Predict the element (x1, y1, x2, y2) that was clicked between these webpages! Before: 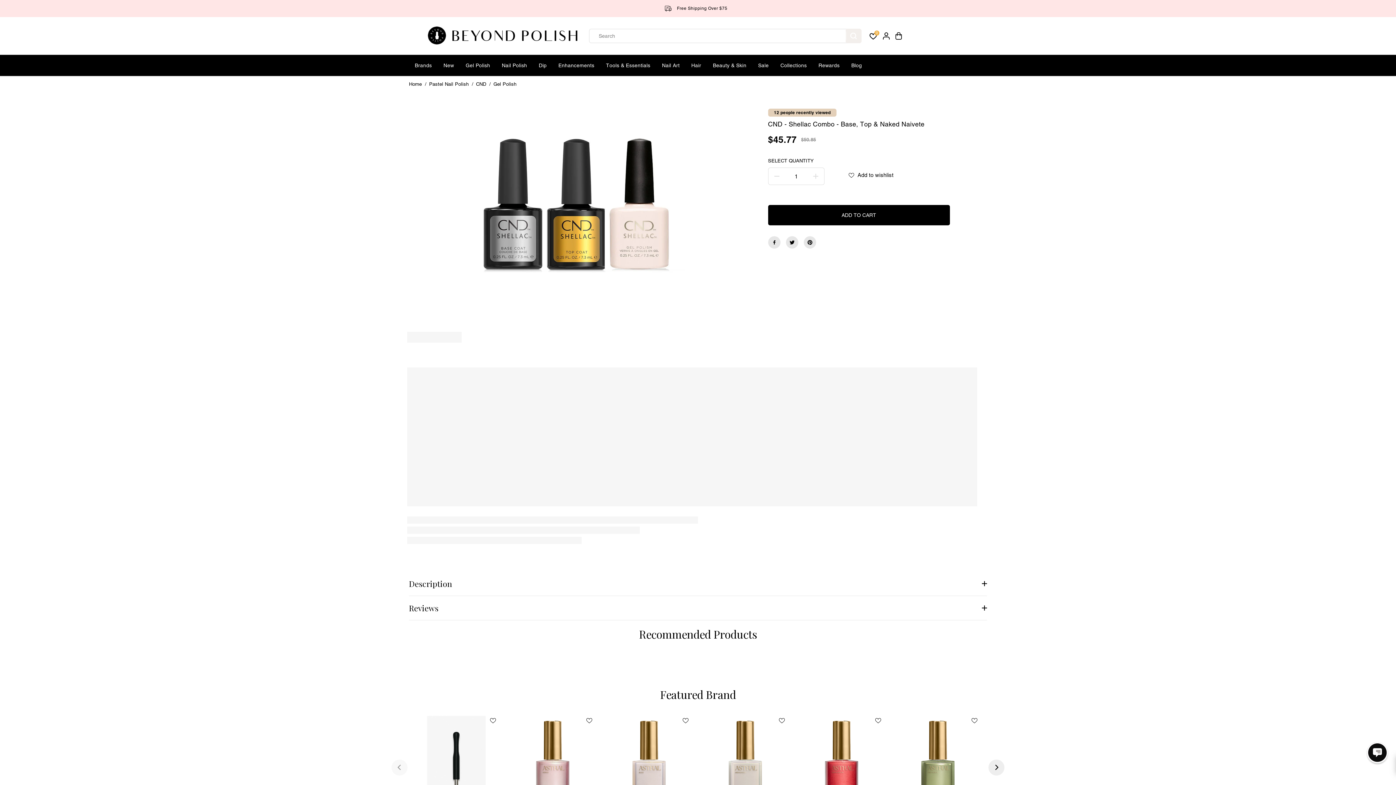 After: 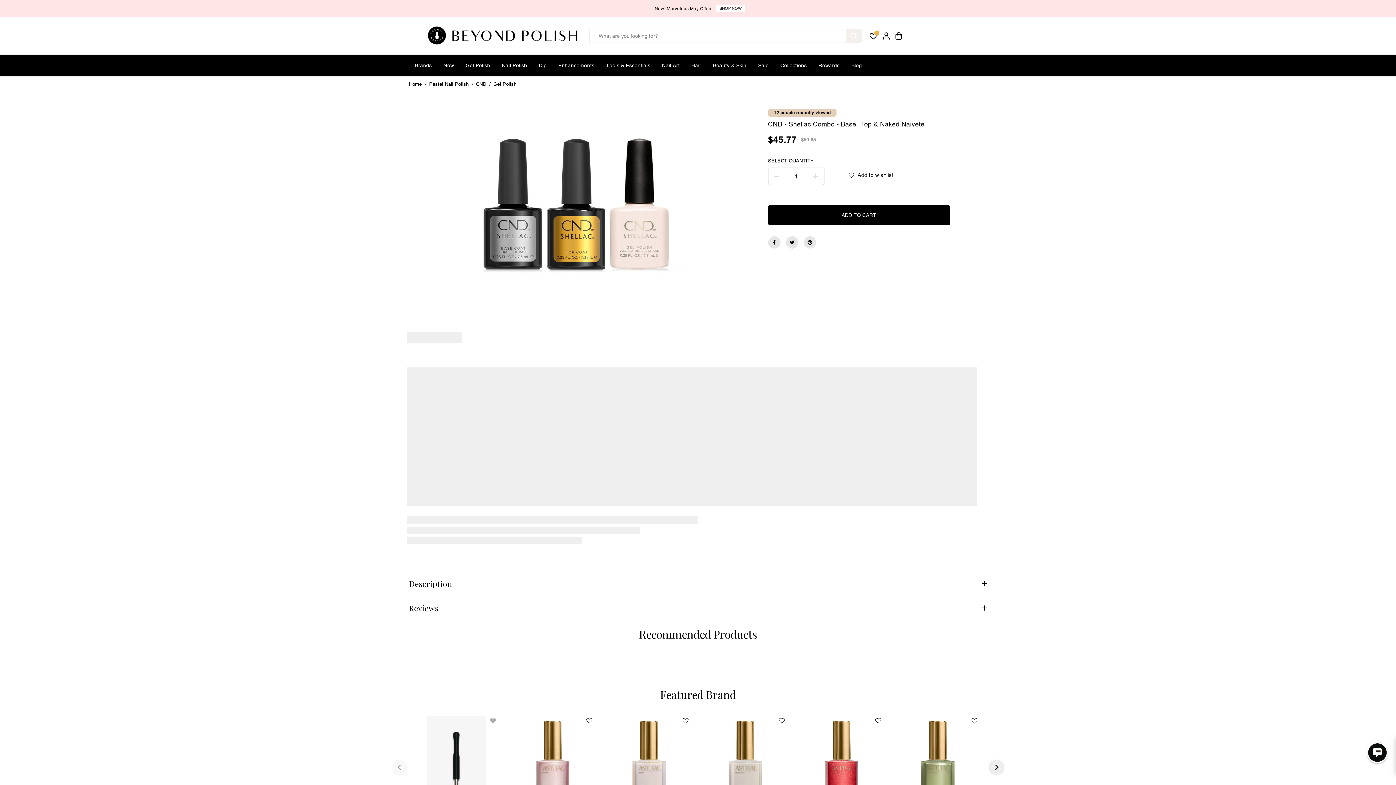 Action: bbox: (489, 717, 498, 724)